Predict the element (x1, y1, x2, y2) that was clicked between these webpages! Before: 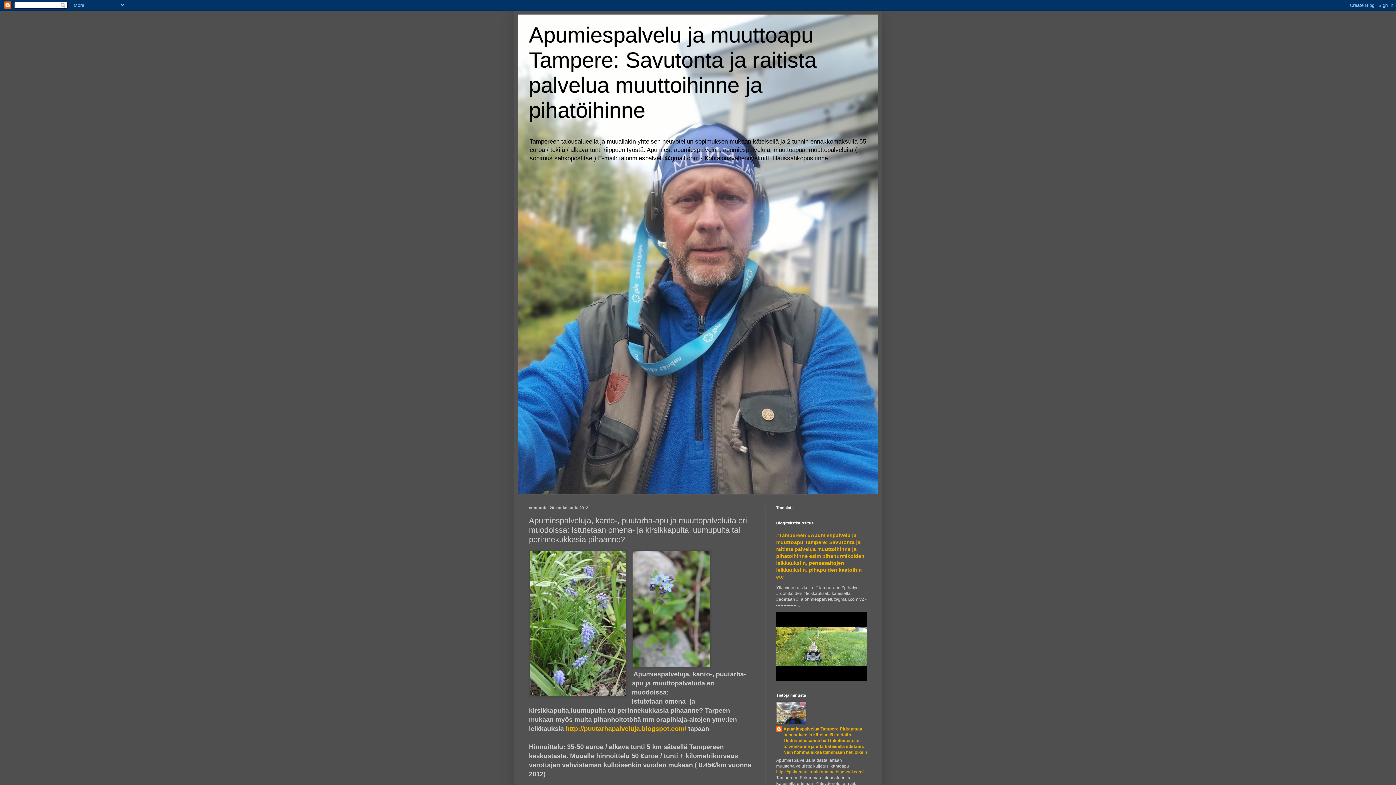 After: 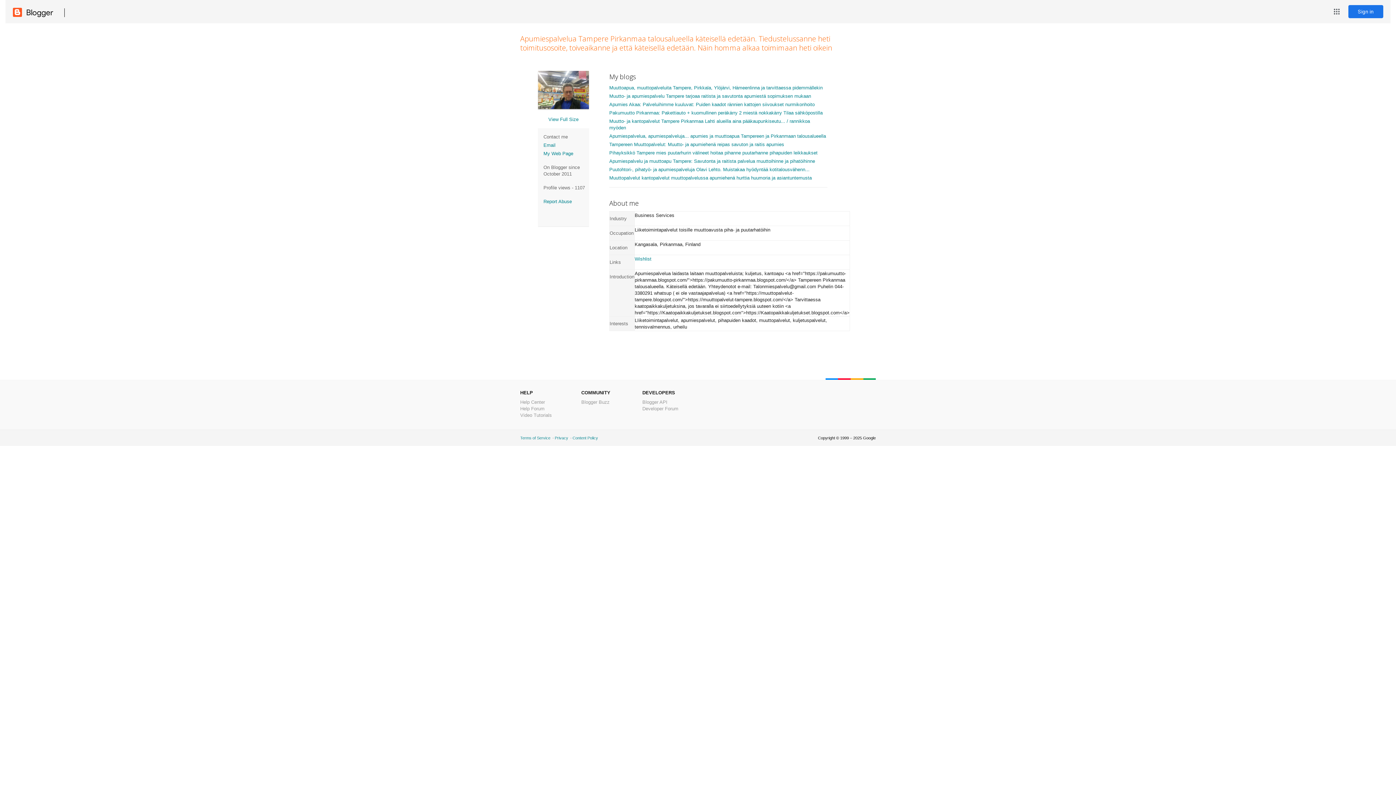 Action: label: Apumiespalvelua Tampere Pirkanmaa talousalueella käteisellä edetään. Tiedustelussanne heti toimitusosoite, toiveaikanne ja että käteisellä edetään. Näin homma alkaa toimimaan heti oikein bbox: (776, 726, 867, 755)